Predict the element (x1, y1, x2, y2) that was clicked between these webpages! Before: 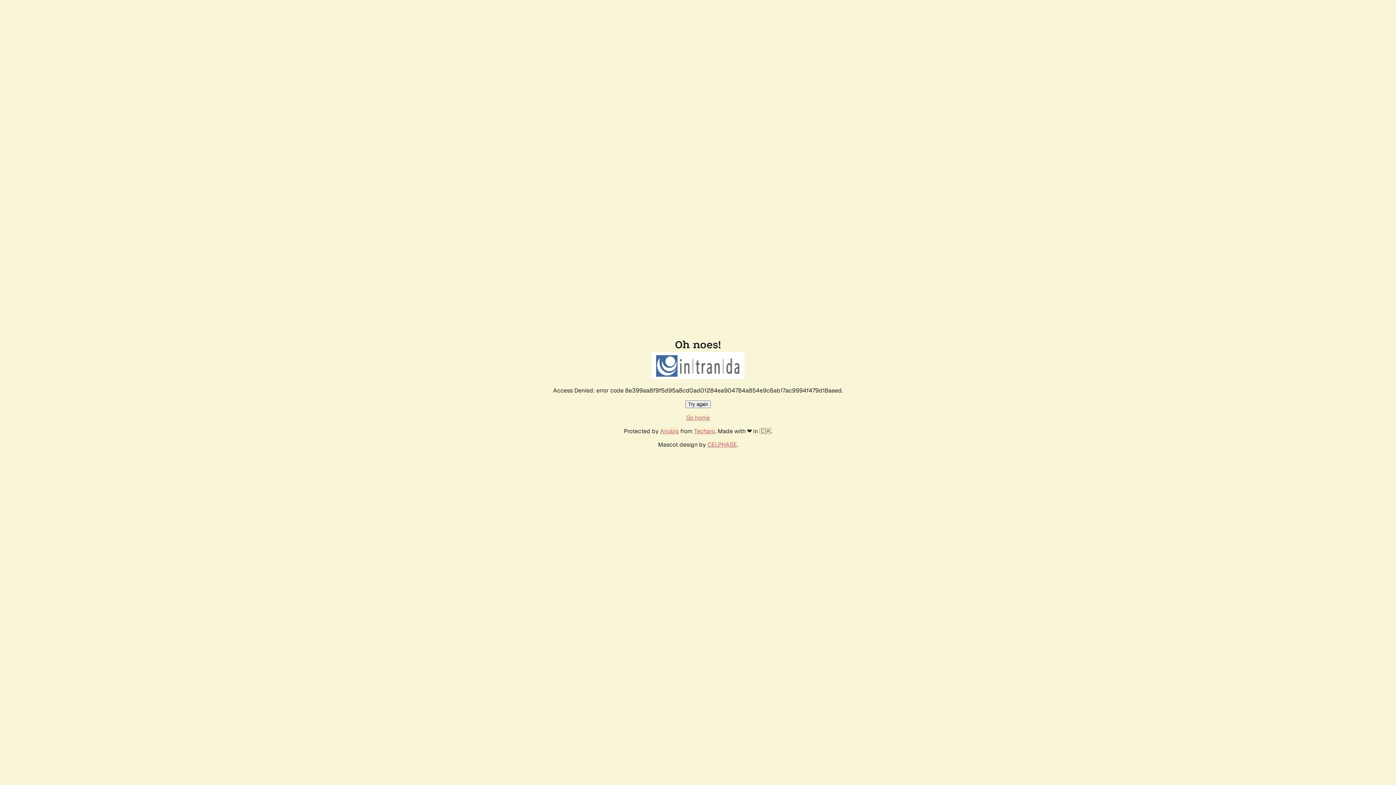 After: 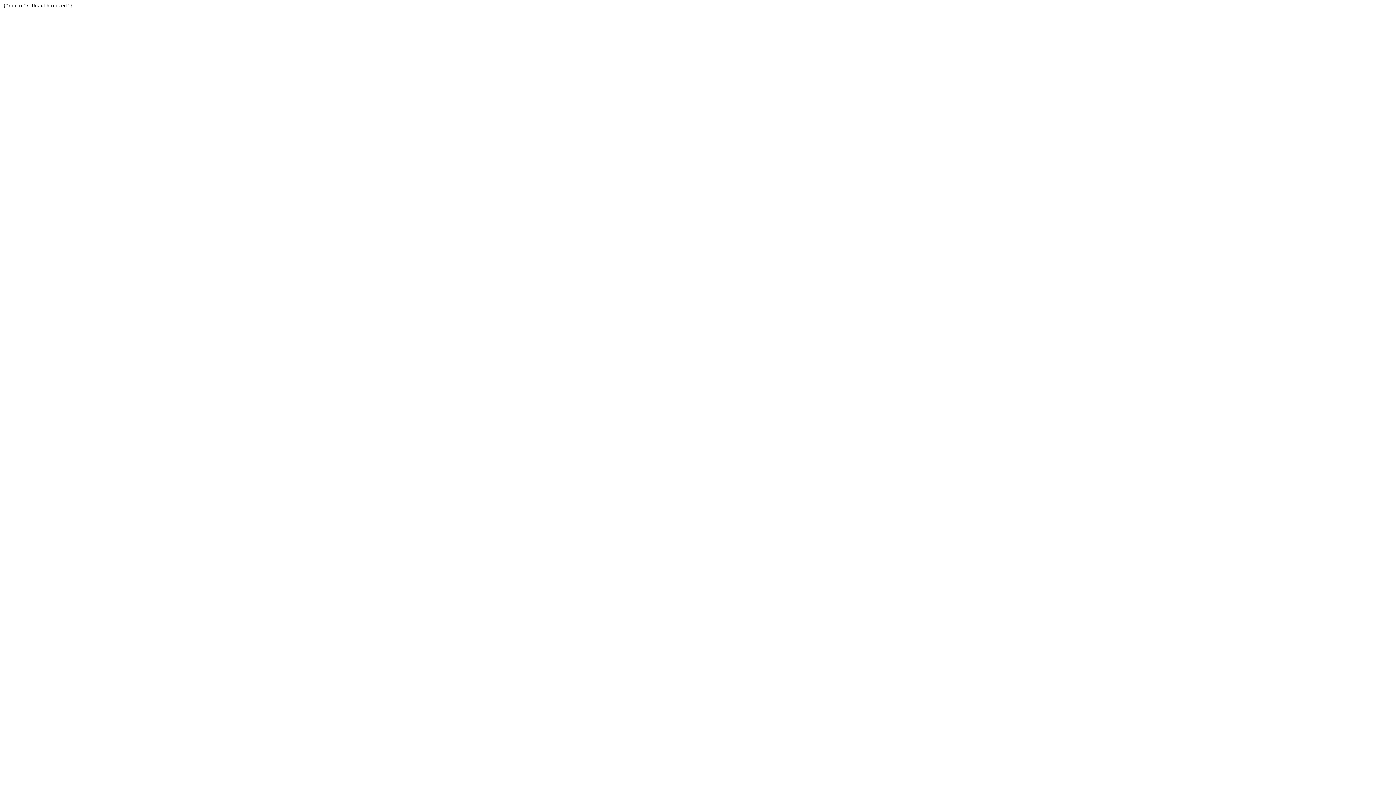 Action: label: Techaro bbox: (694, 427, 715, 435)